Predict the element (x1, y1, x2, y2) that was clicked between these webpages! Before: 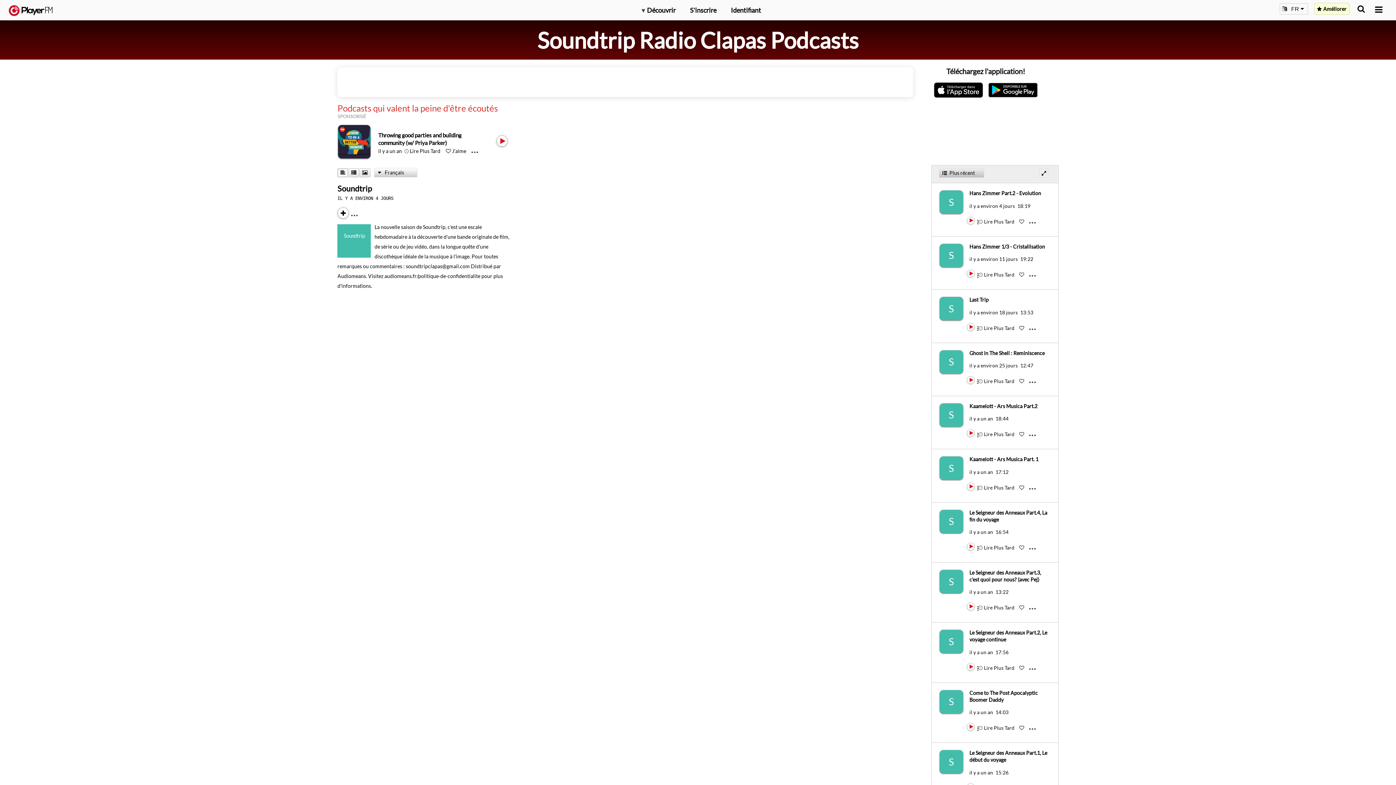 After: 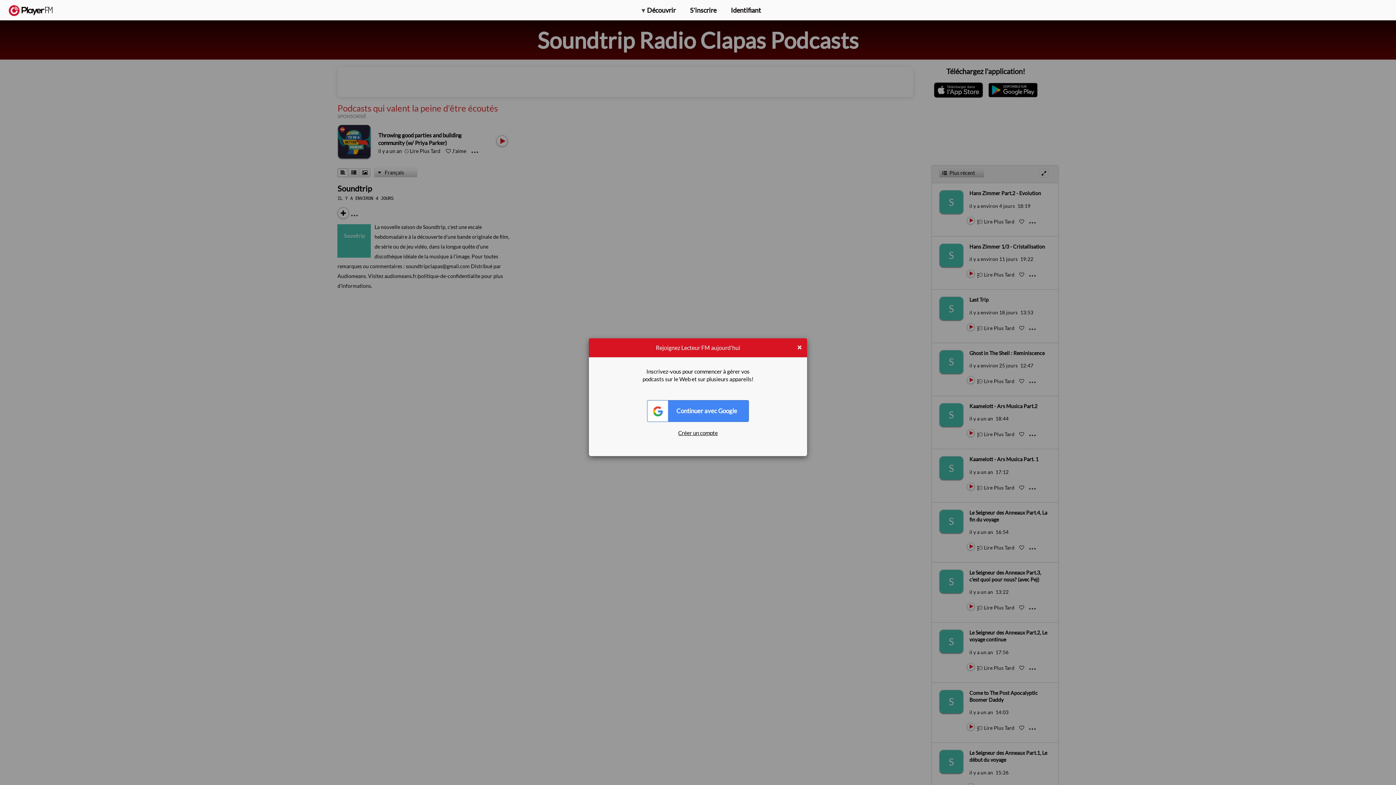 Action: bbox: (978, 484, 983, 490) label: Add to Play later